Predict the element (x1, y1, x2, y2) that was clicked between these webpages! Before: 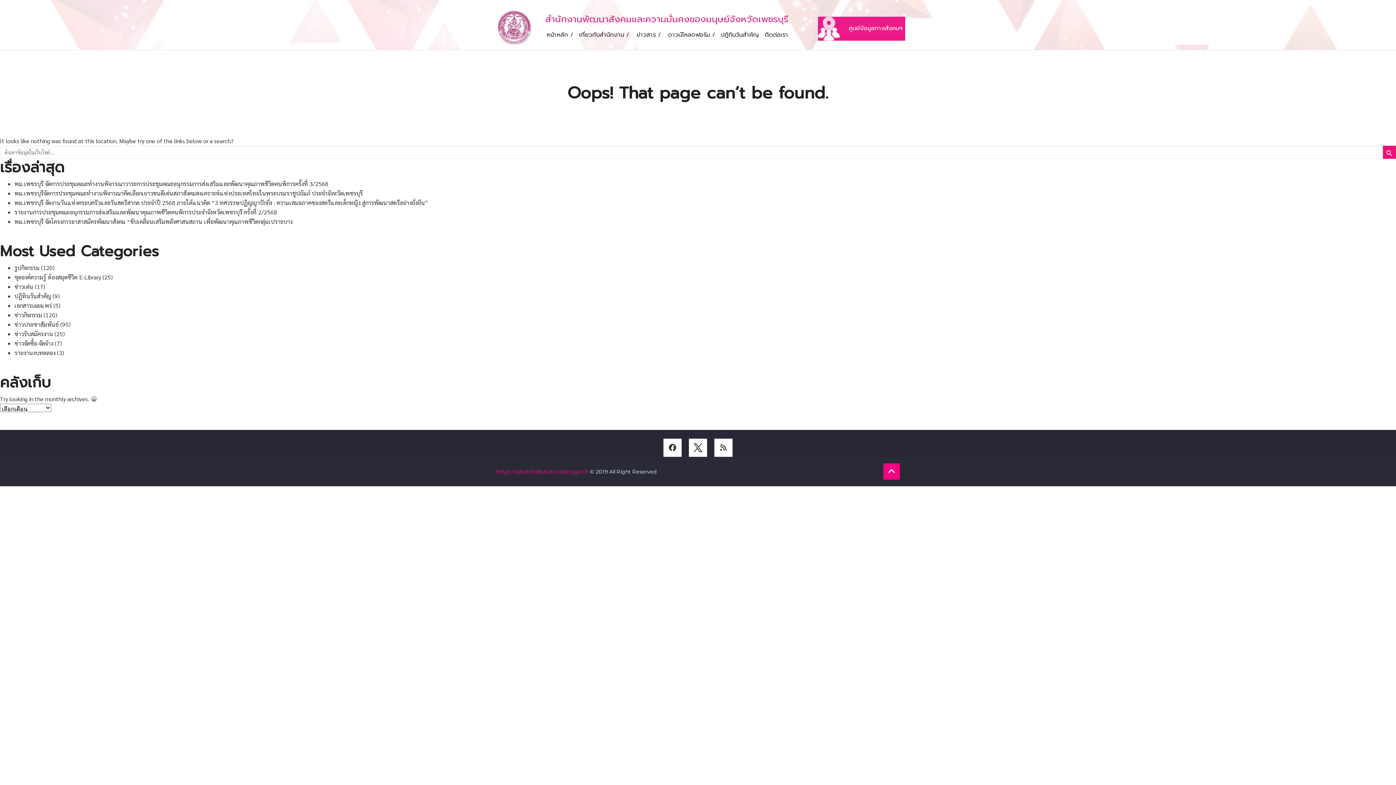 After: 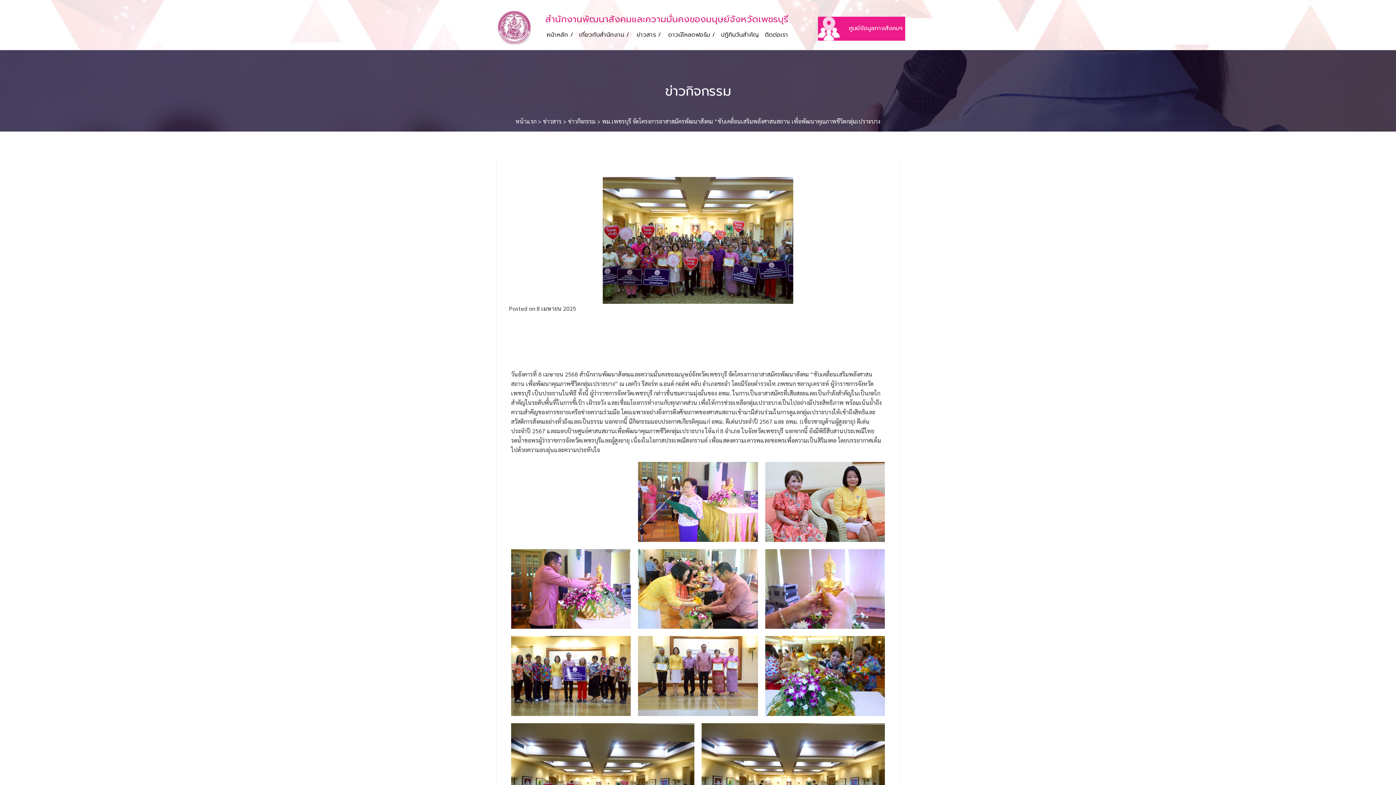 Action: bbox: (14, 217, 292, 225) label: พม.เพชรบุรี จัดโครงการอาสาสมัครพัฒนาสังคม “ขับเคลื่อนเสริมพลังศาสนสถาน เพื่อพัฒนาคุณภาพชีวิตกลุ่มเปราะบาง